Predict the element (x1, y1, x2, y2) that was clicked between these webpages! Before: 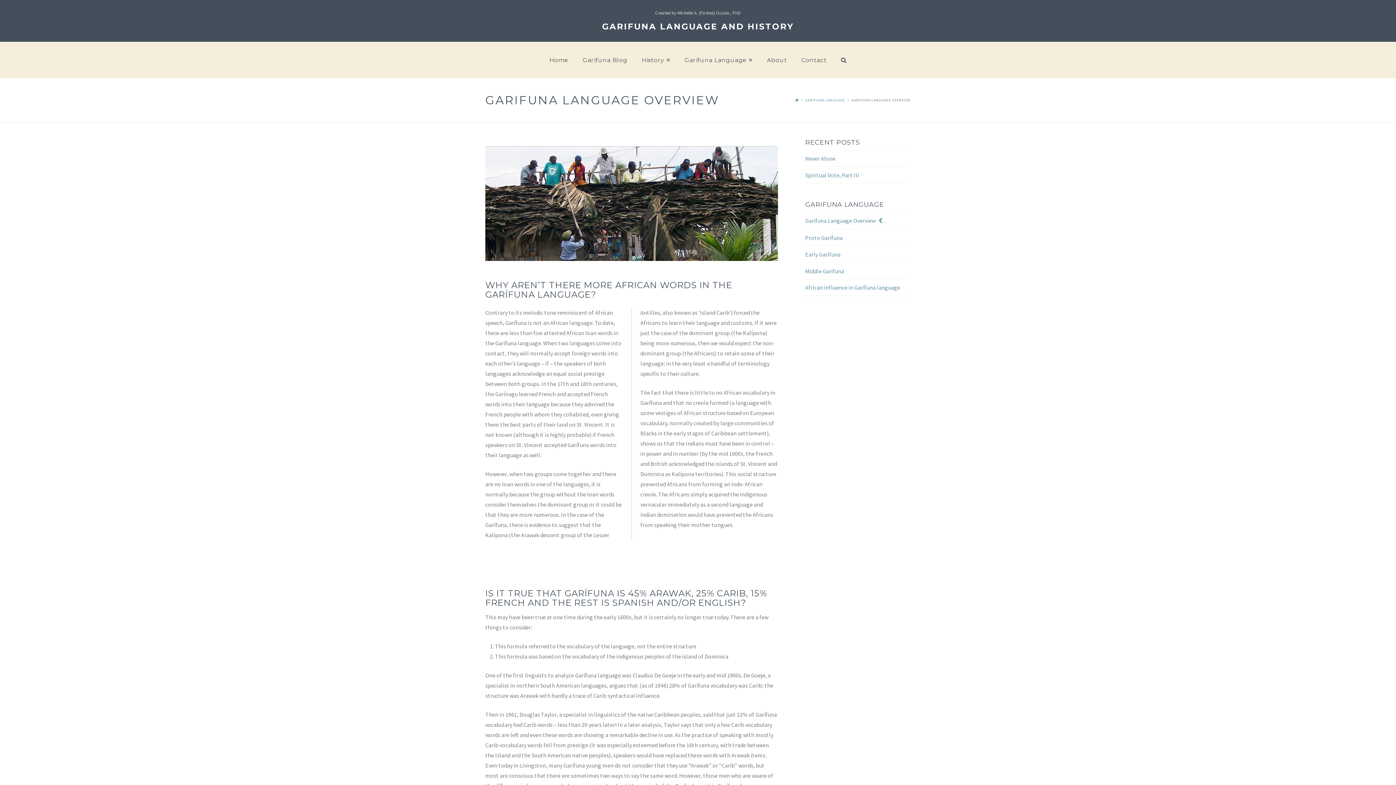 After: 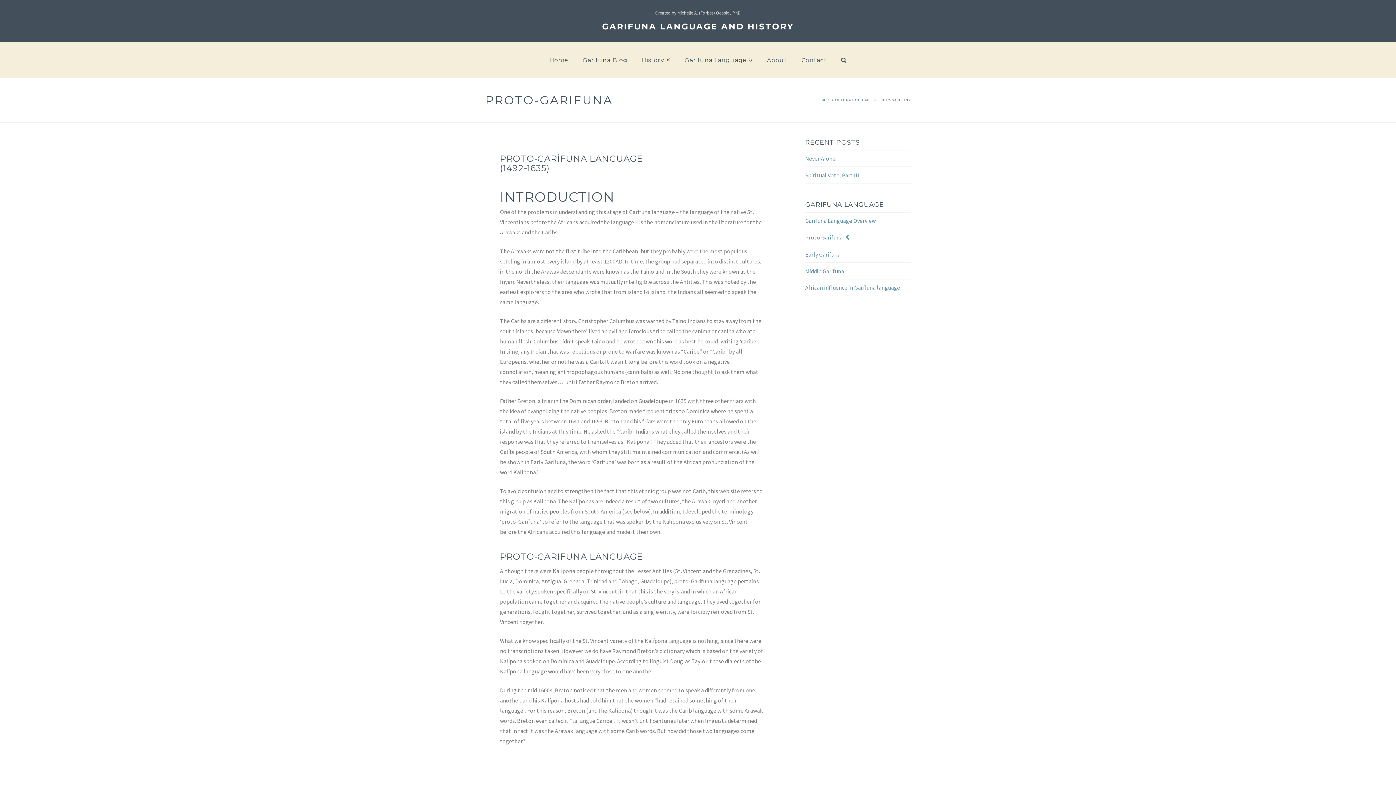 Action: label: Proto Garifuna bbox: (805, 233, 842, 242)